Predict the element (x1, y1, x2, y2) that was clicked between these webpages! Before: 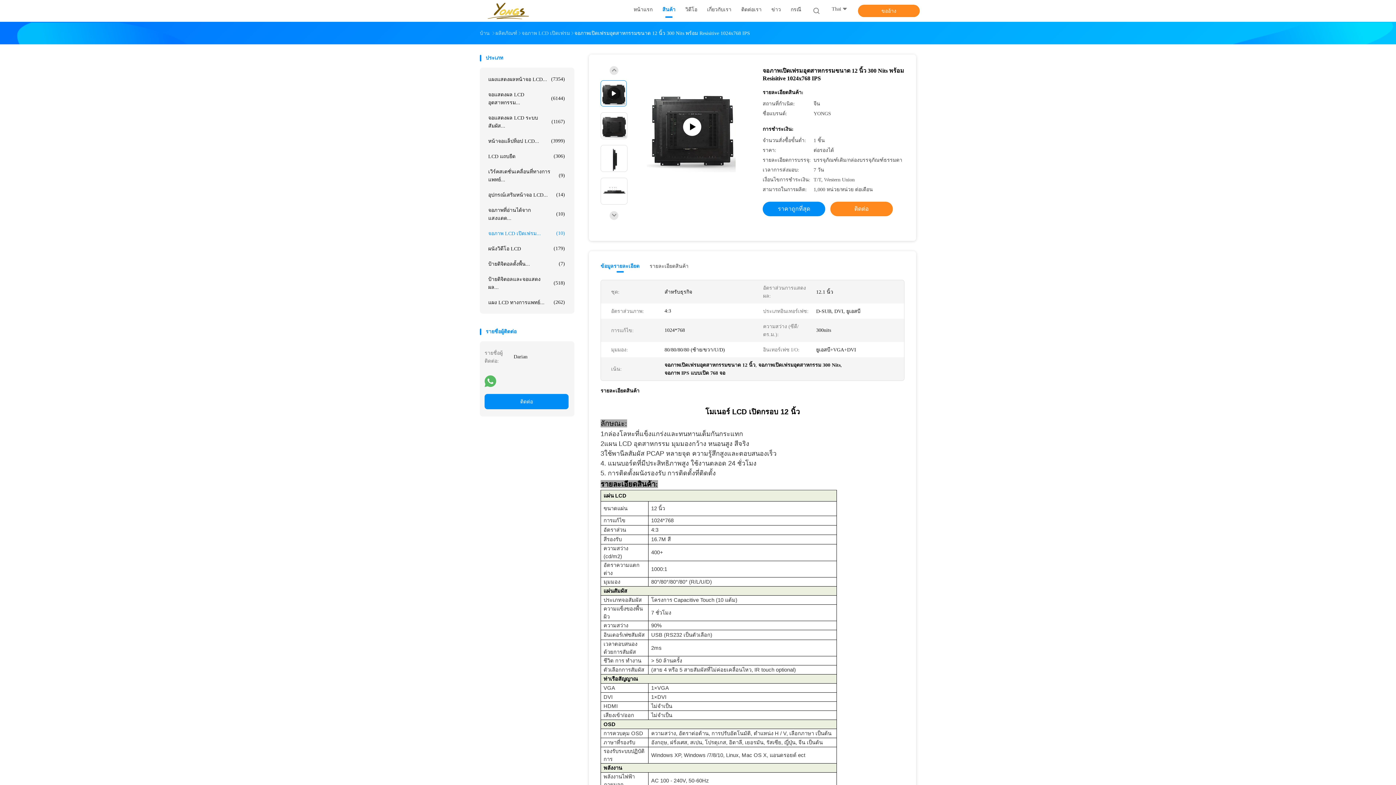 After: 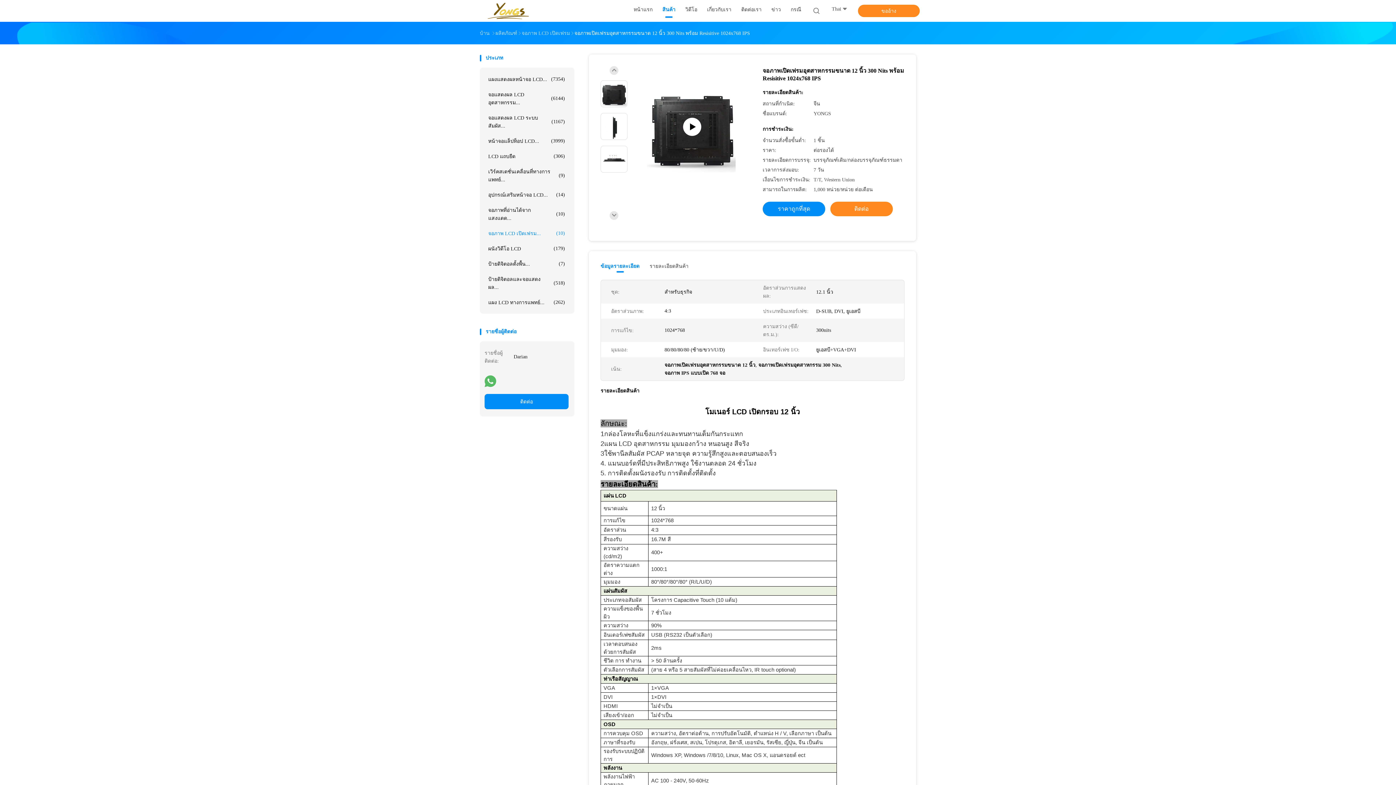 Action: bbox: (609, 211, 618, 220)